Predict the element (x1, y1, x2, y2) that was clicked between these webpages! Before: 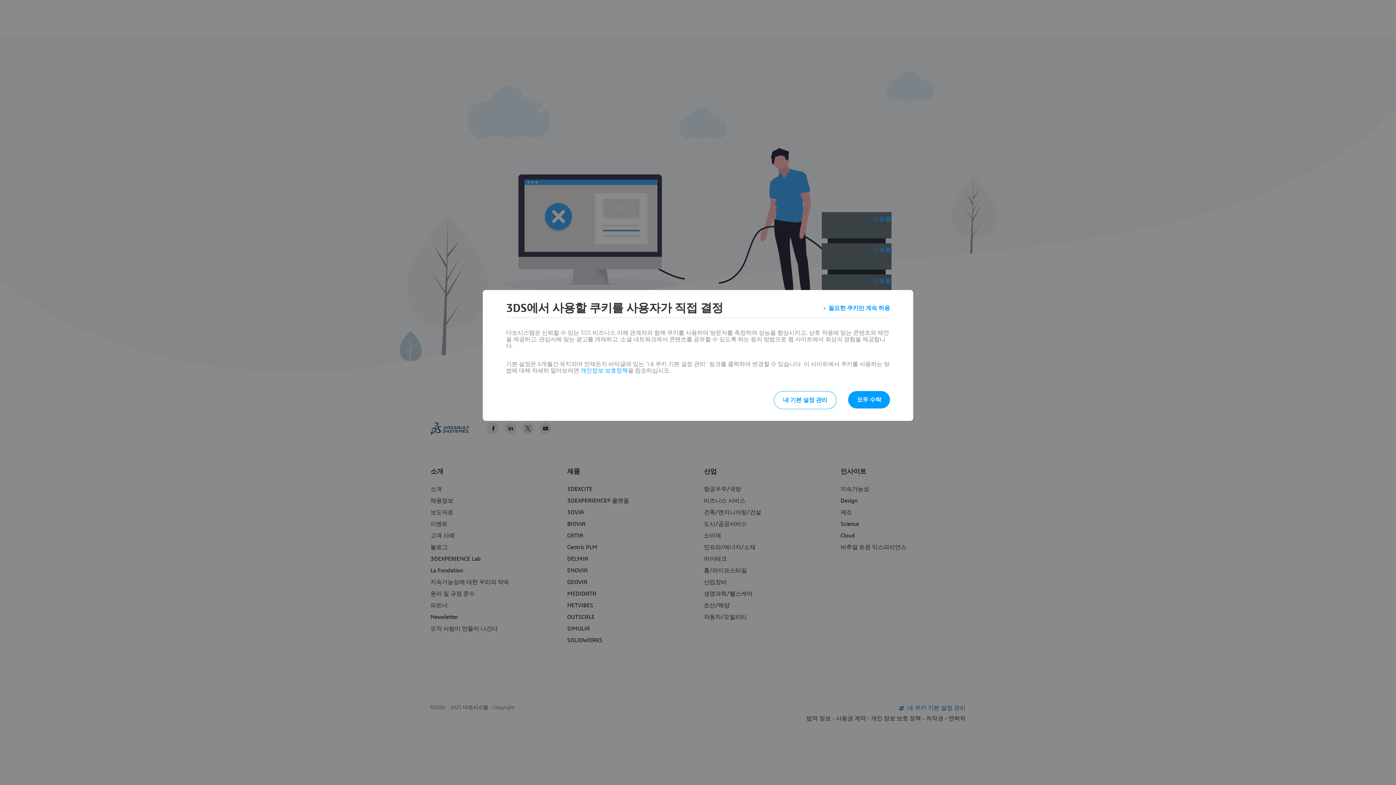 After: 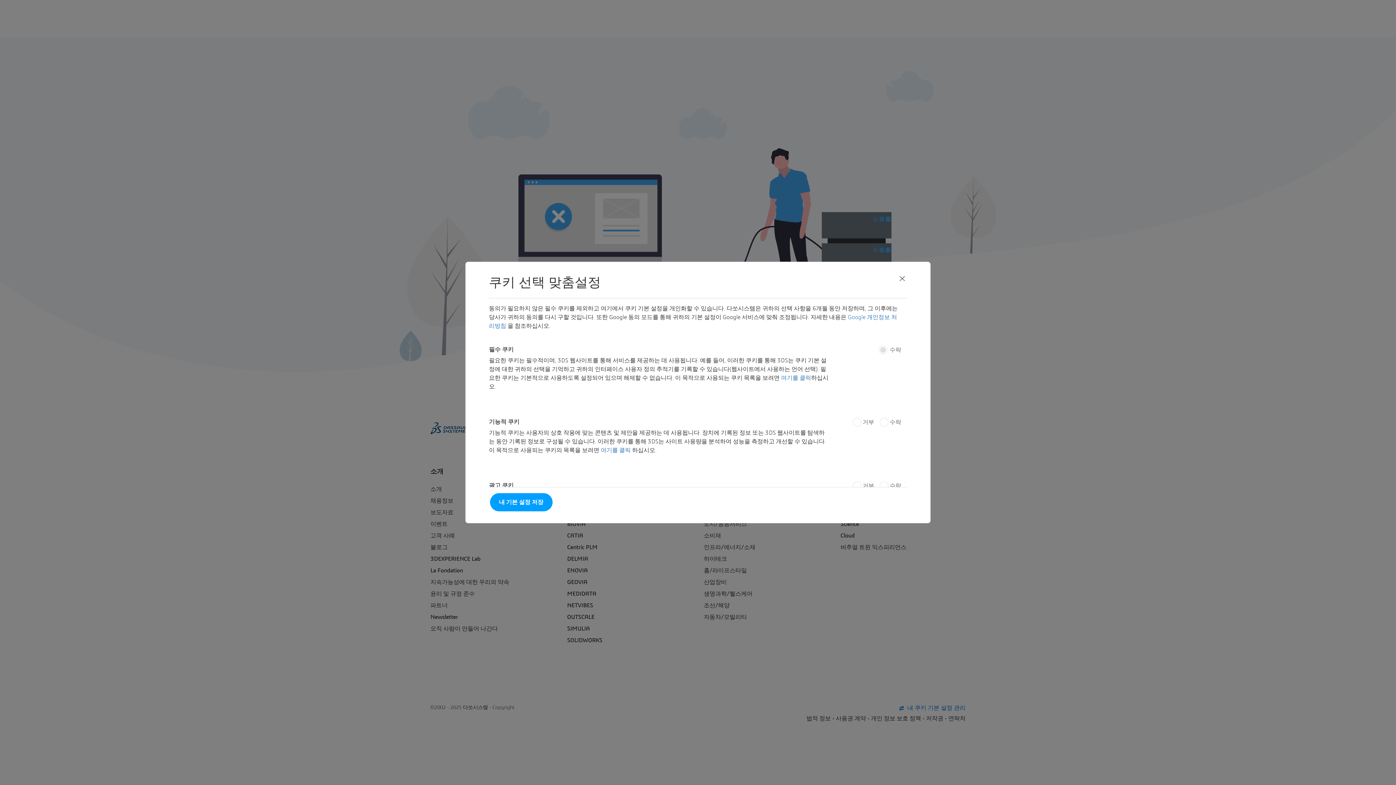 Action: bbox: (774, 391, 836, 409) label: 내 기본 설정 관리